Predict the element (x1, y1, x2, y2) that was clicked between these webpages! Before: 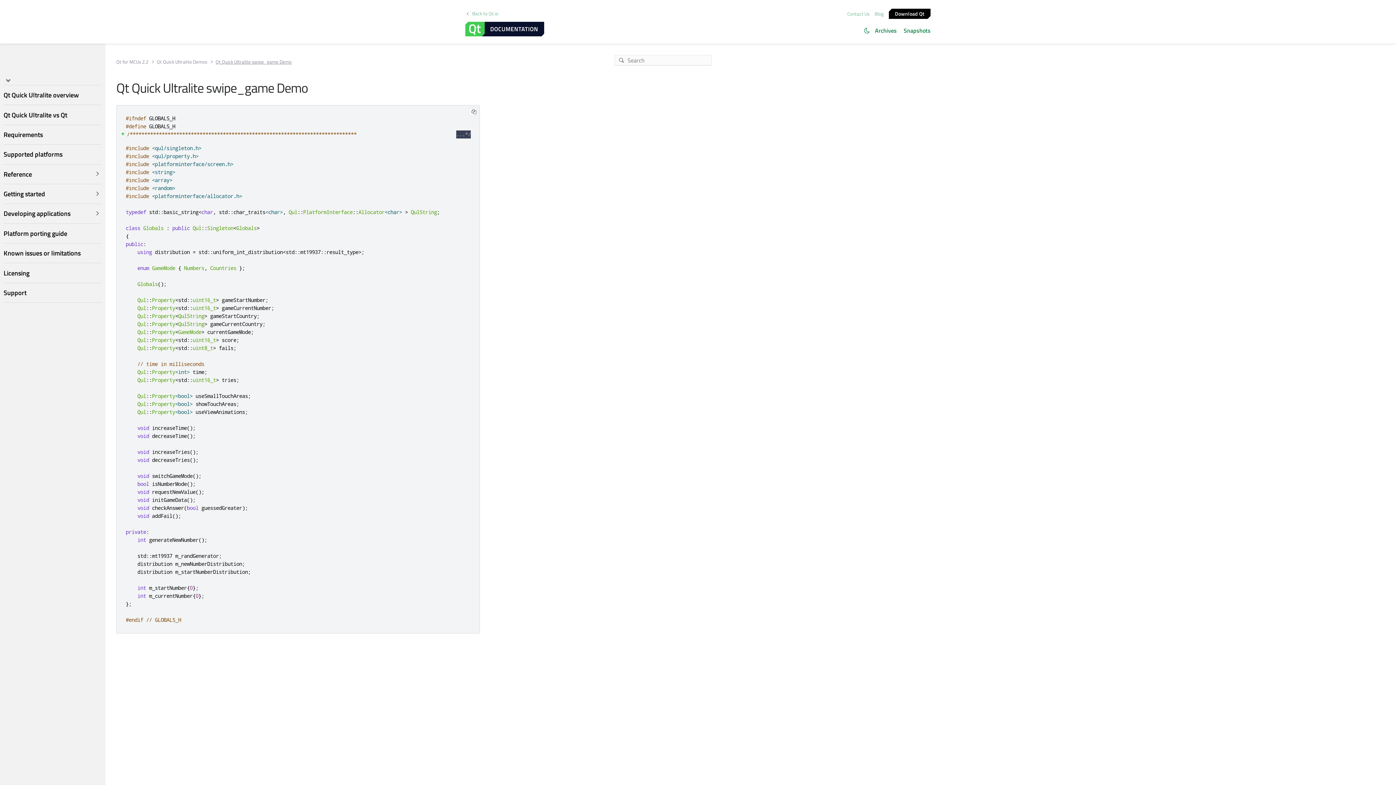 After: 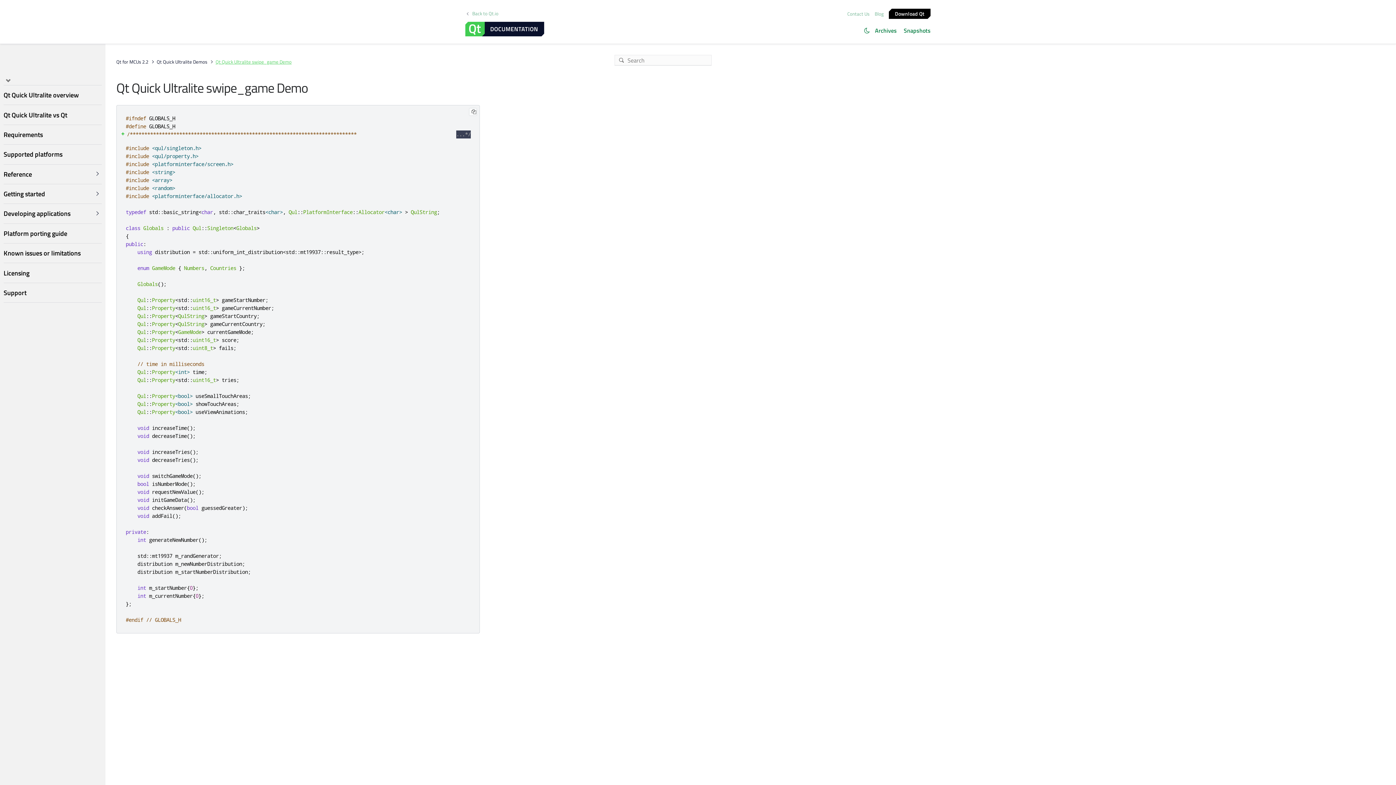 Action: bbox: (210, 59, 291, 64) label: Qt Quick Ultralite swipe_game Demo